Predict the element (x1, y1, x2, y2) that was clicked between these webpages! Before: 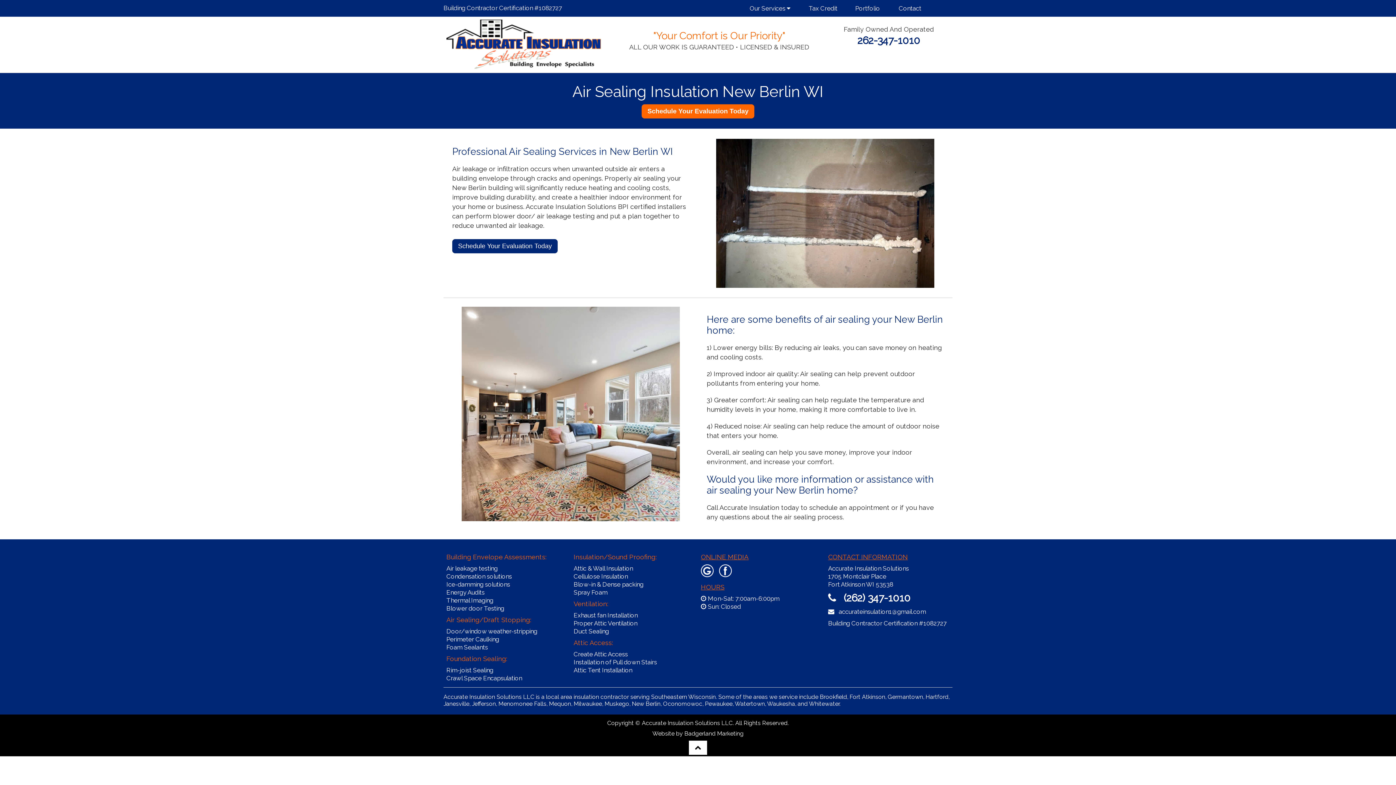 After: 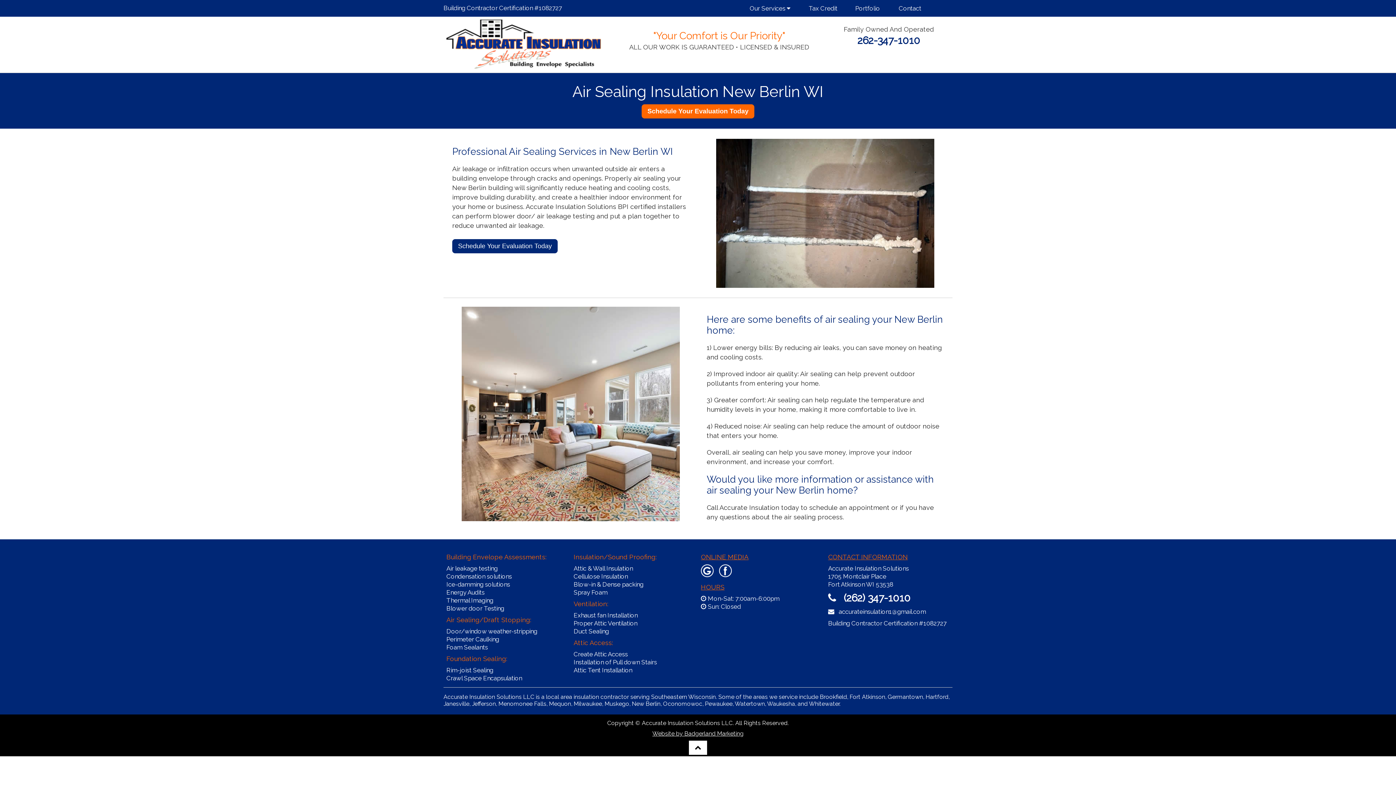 Action: label: Website by Badgerland Marketing bbox: (652, 730, 743, 737)